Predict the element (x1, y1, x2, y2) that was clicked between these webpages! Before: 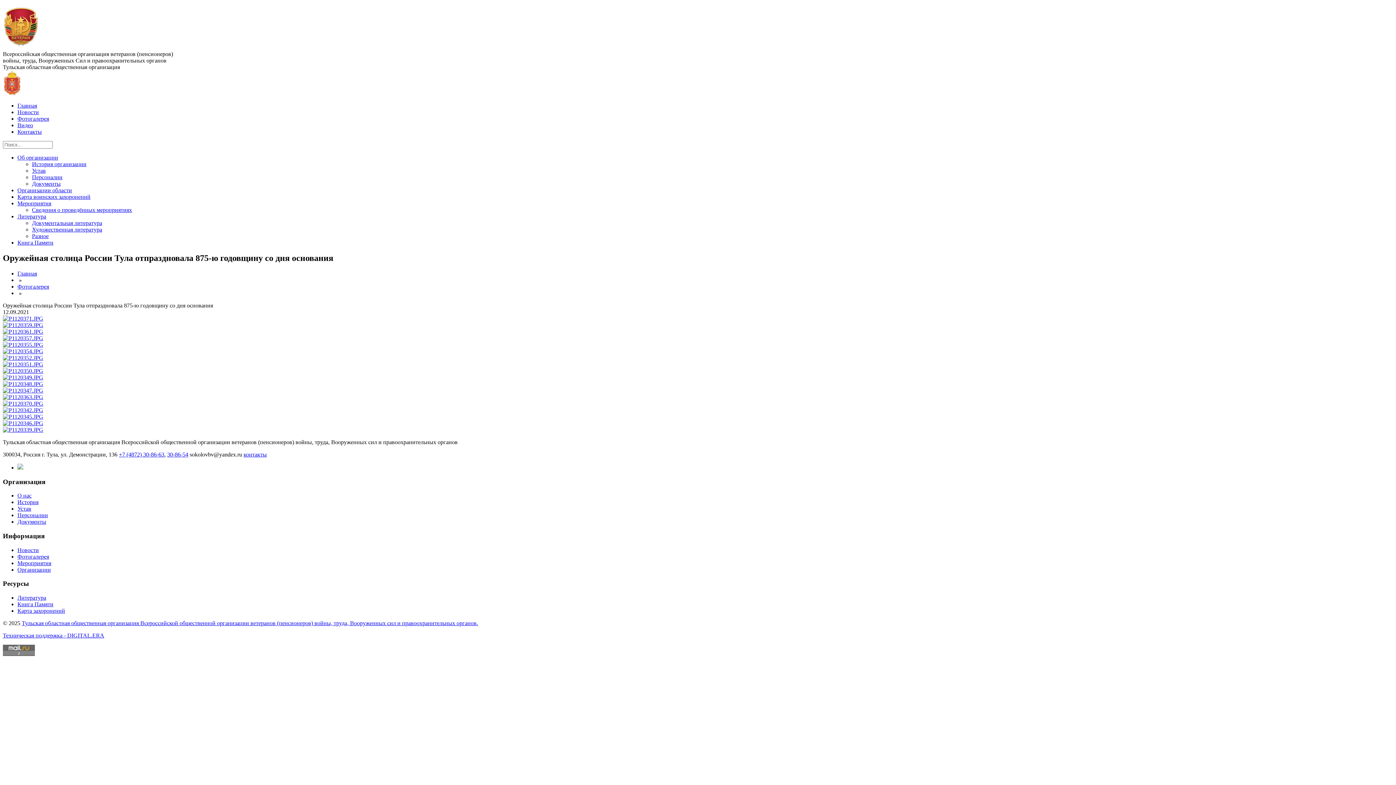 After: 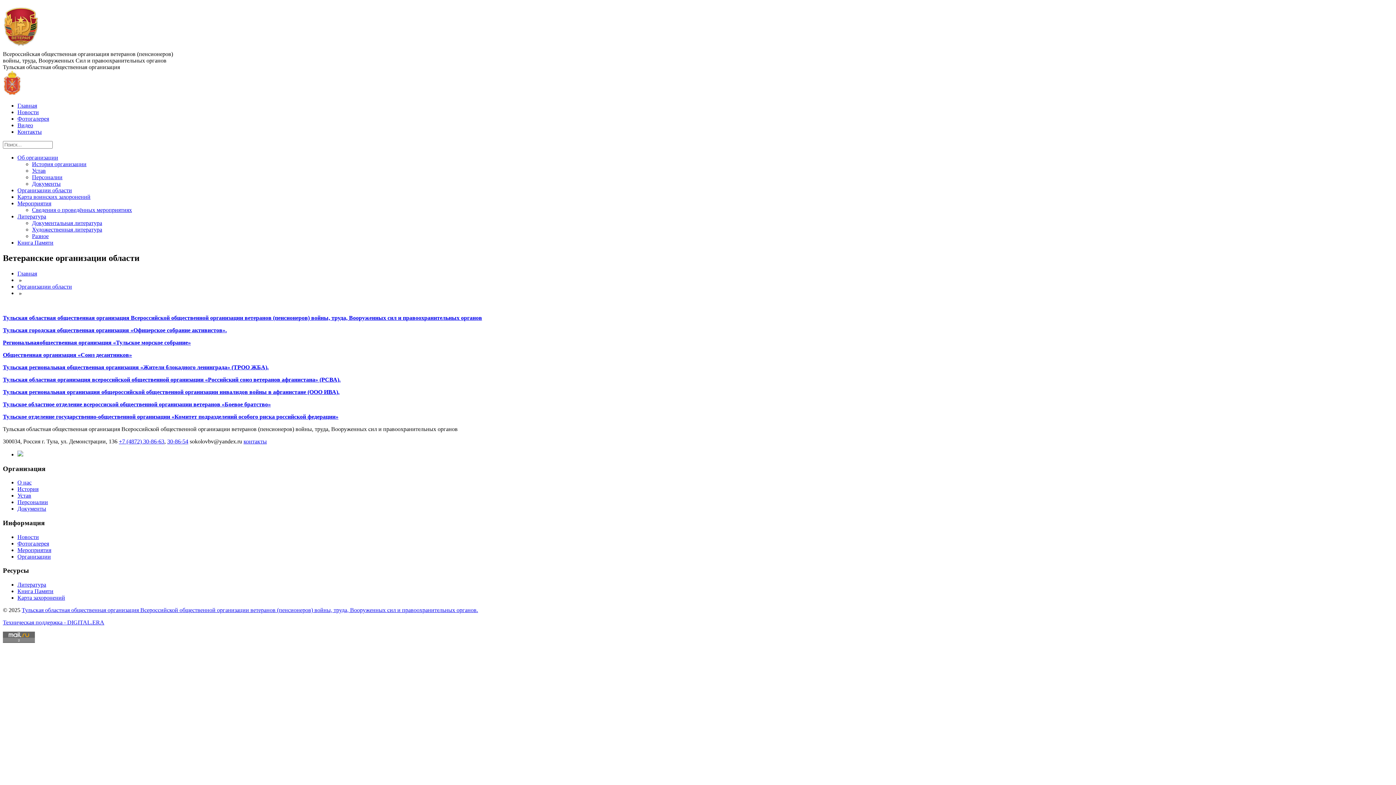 Action: bbox: (17, 187, 72, 193) label: Организации области